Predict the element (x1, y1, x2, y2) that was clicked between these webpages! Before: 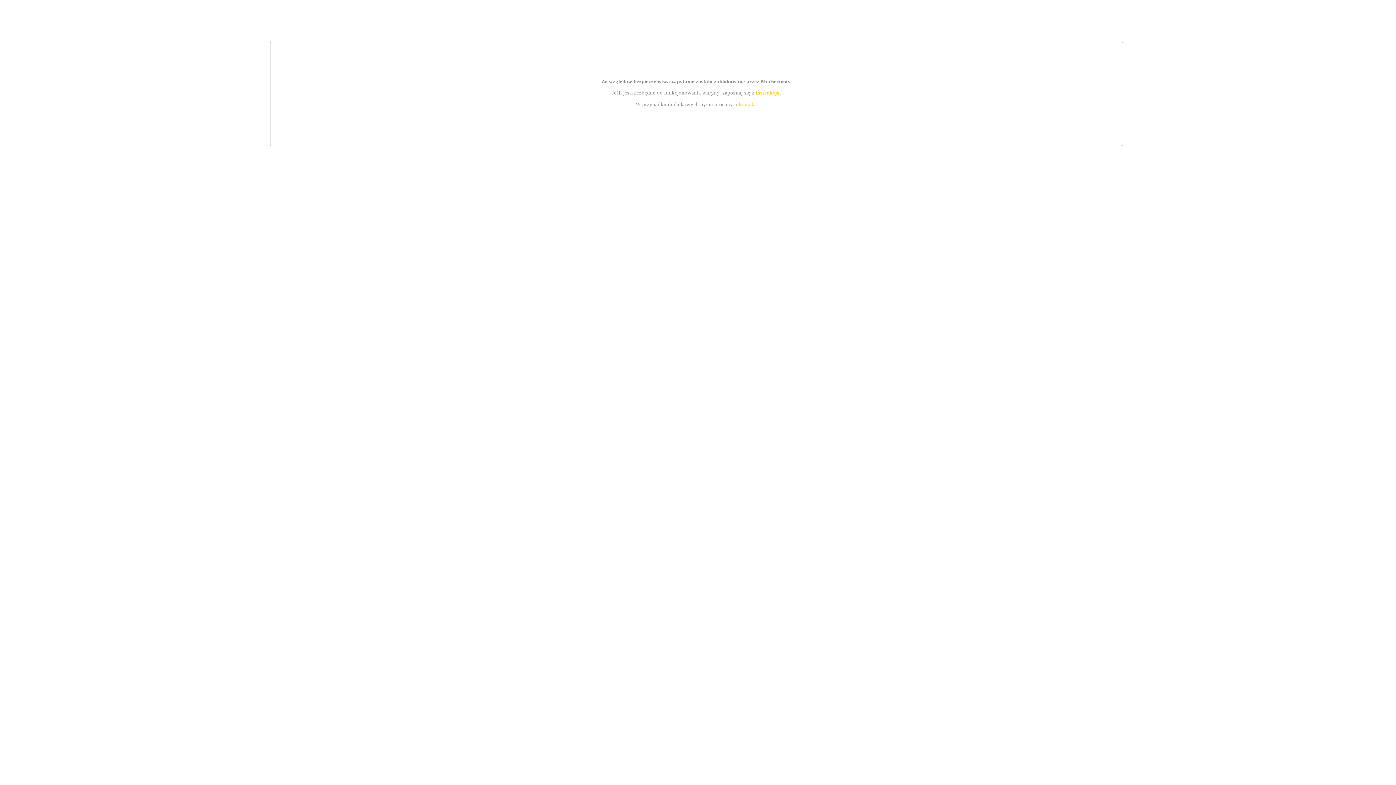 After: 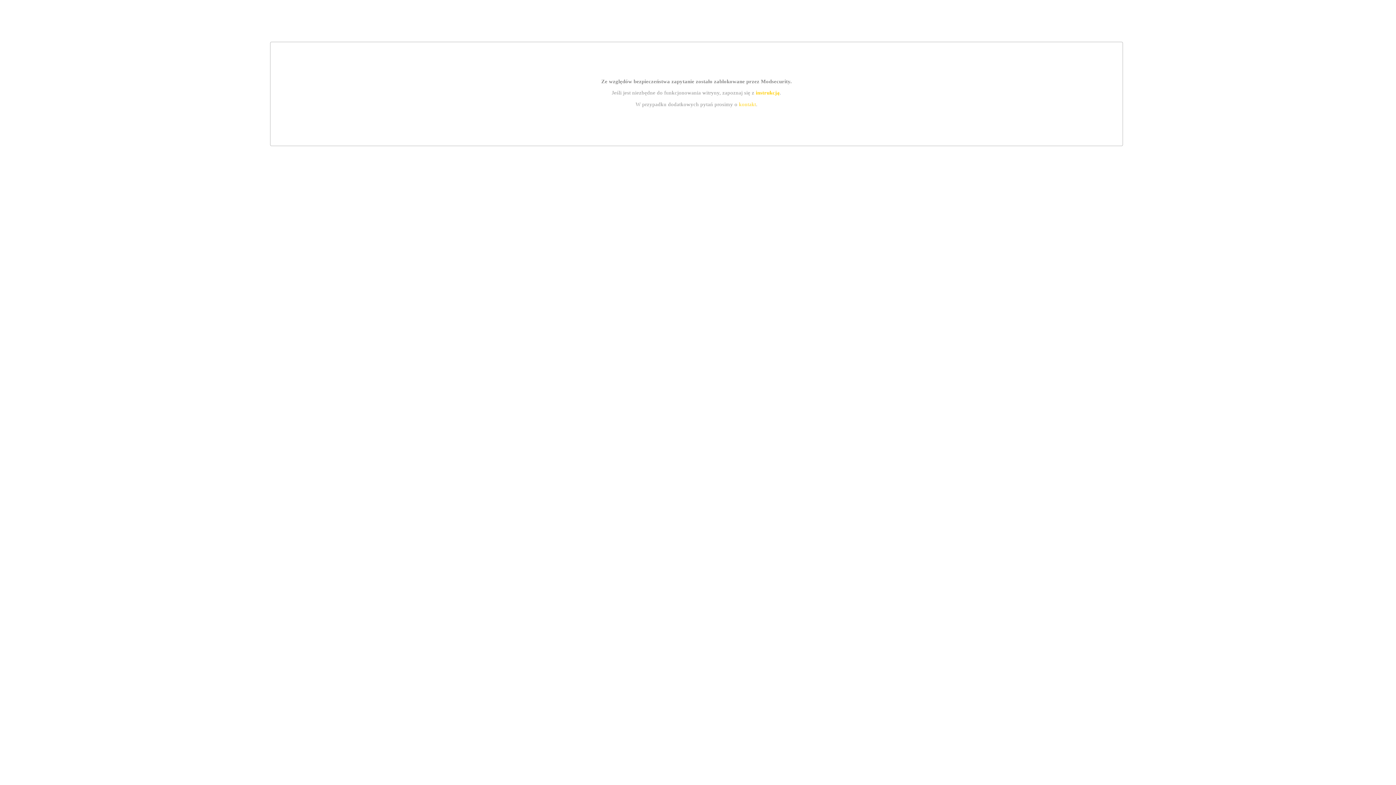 Action: bbox: (739, 101, 756, 107) label: kontakt